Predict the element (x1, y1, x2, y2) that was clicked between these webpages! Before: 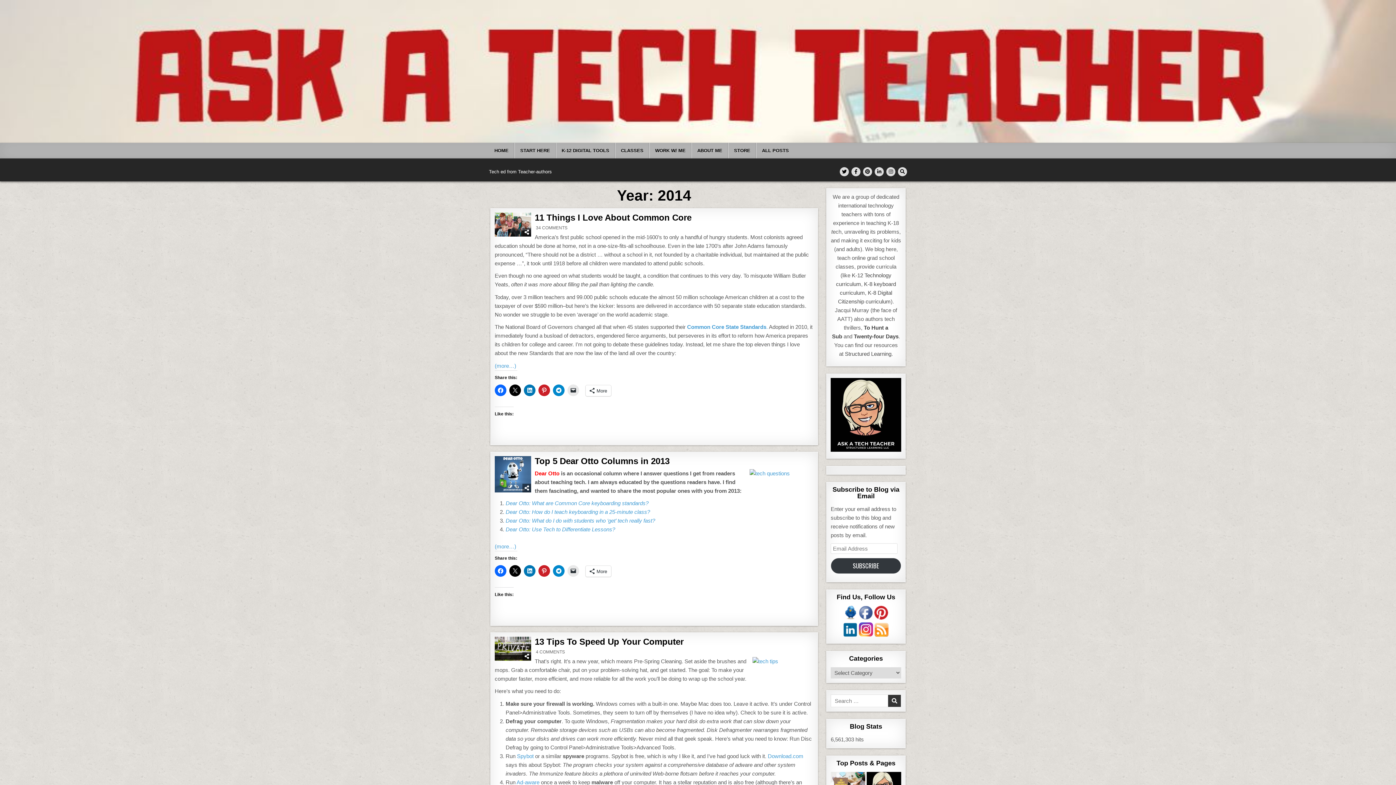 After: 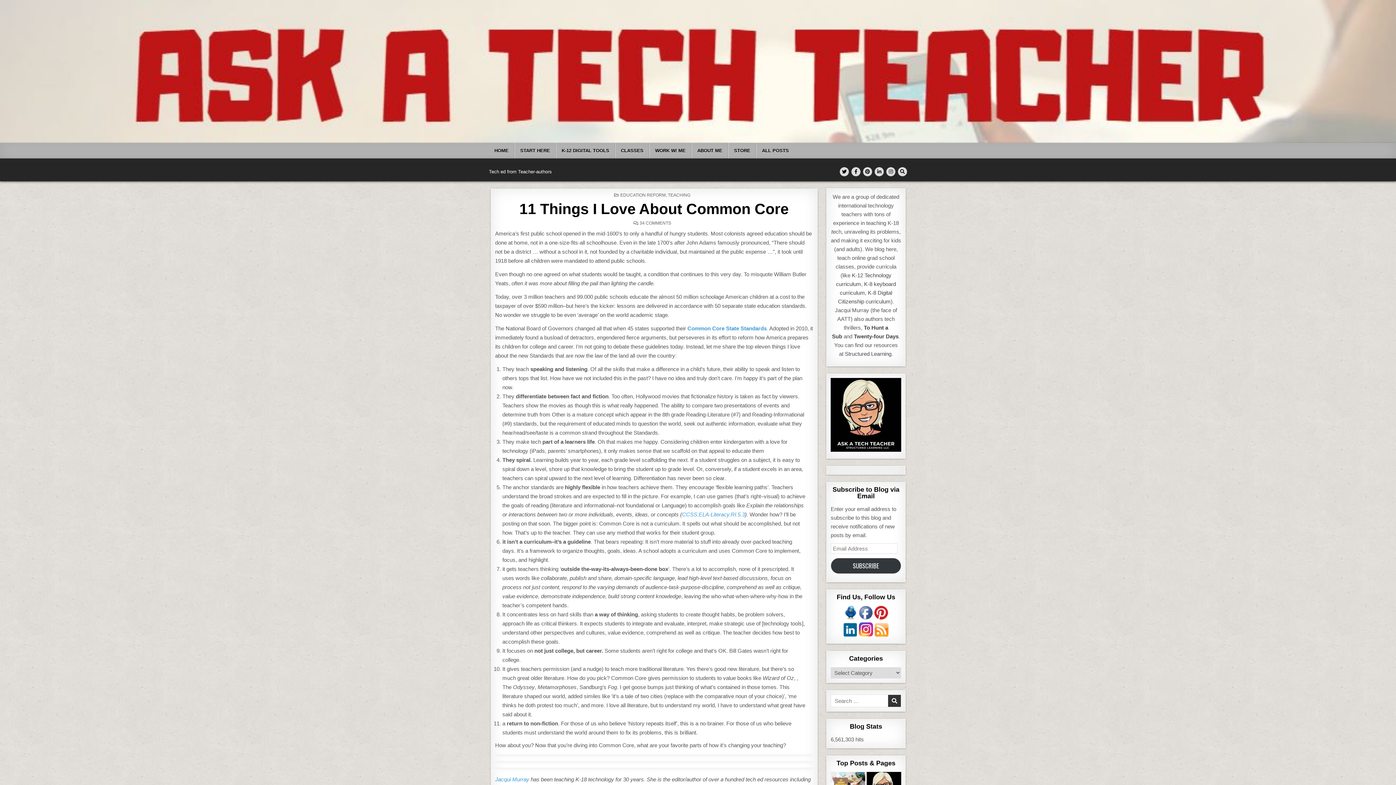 Action: bbox: (494, 212, 531, 236)